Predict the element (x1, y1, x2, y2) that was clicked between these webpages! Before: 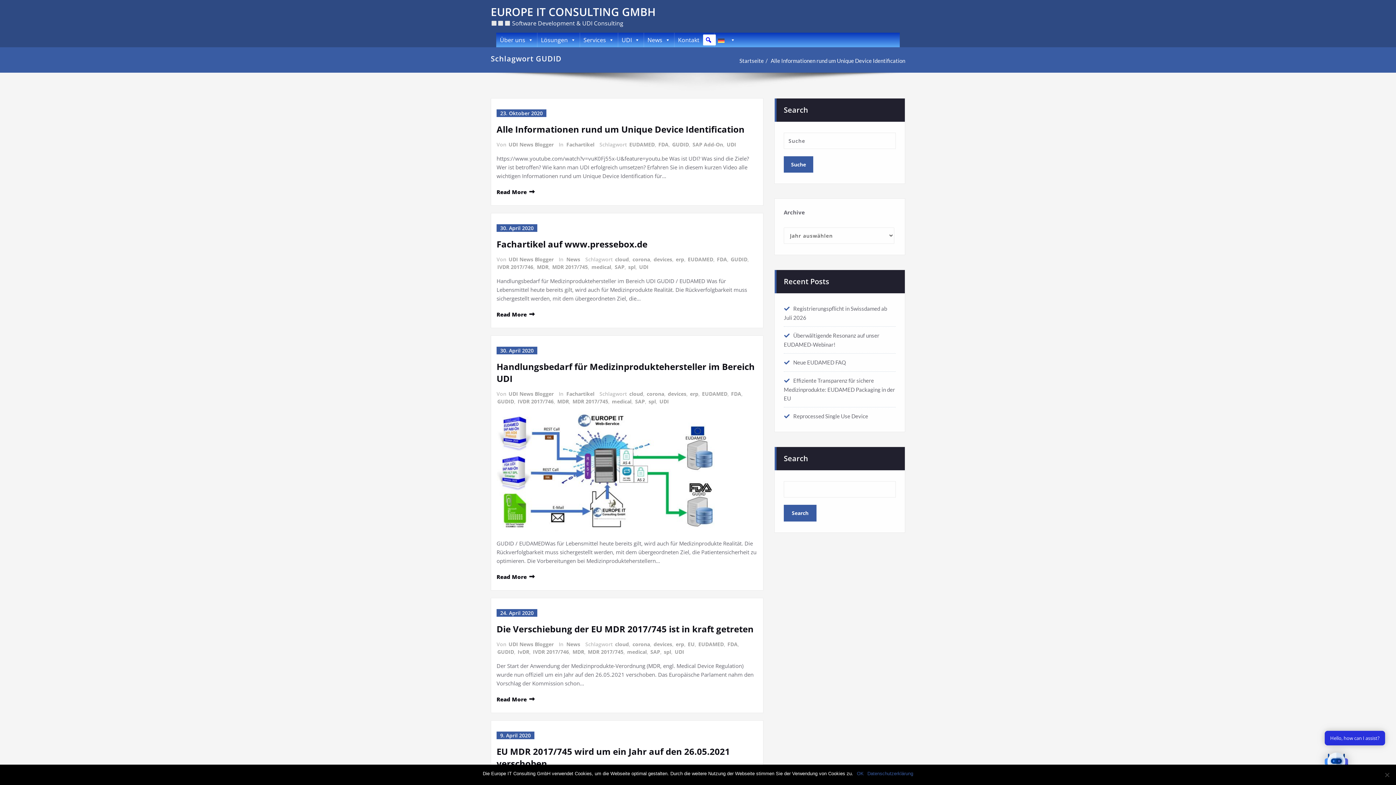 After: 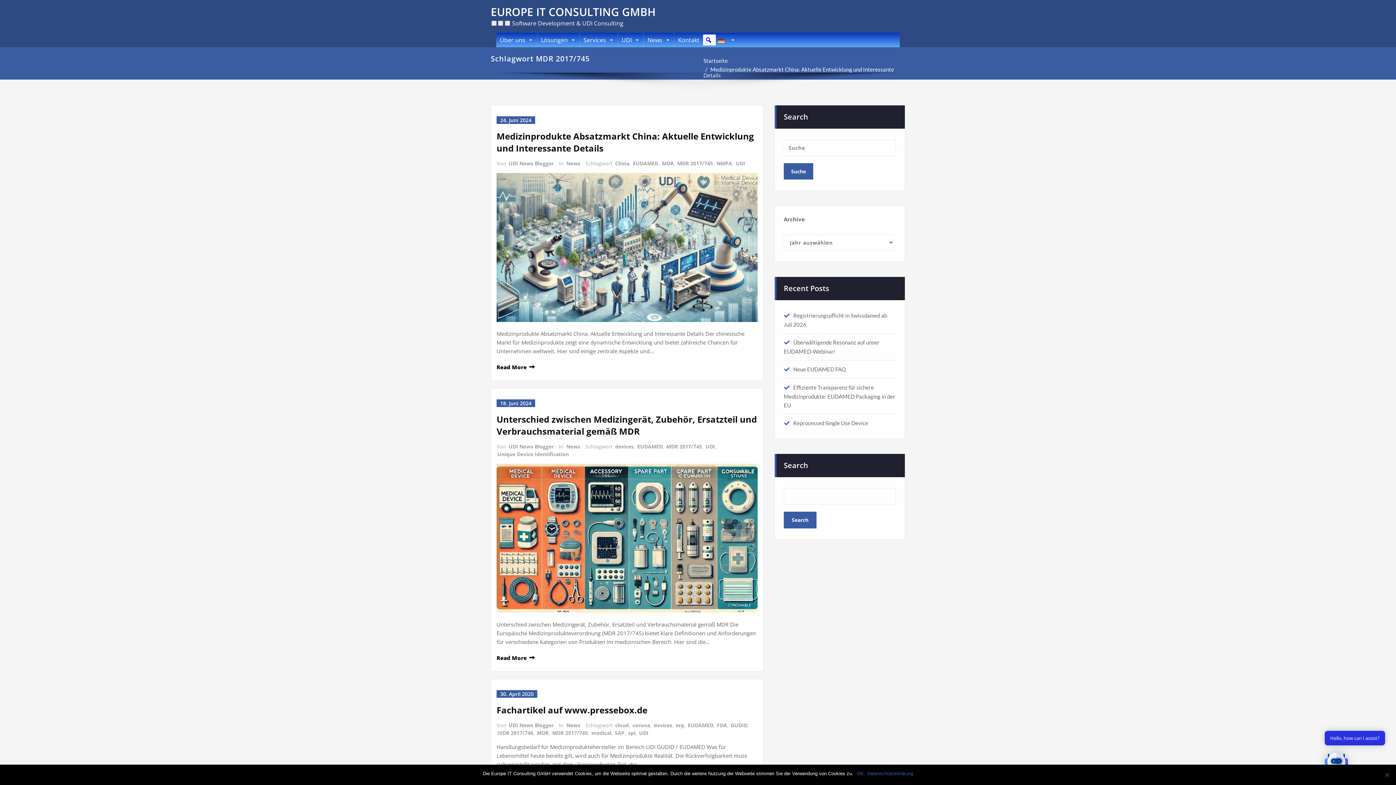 Action: label: MDR 2017/745 bbox: (572, 397, 608, 405)